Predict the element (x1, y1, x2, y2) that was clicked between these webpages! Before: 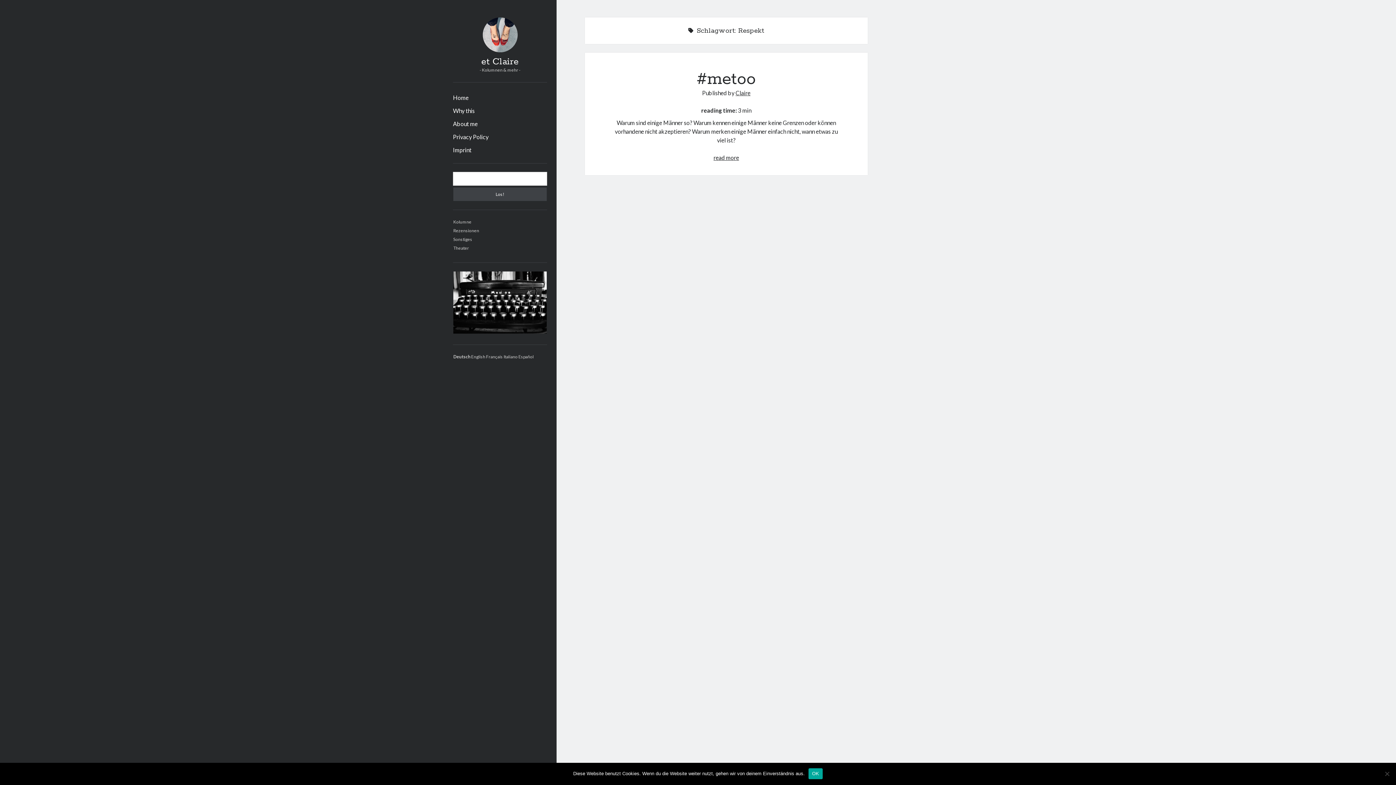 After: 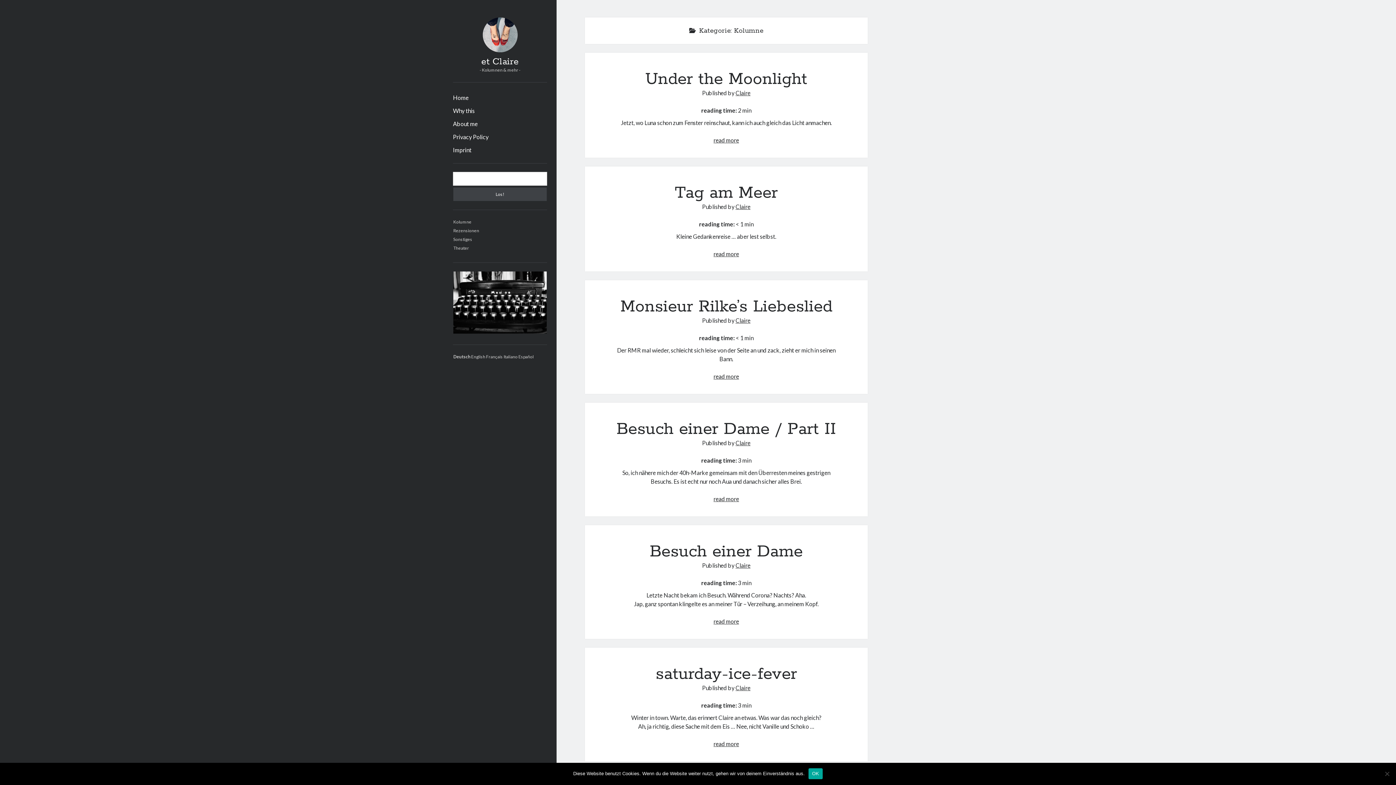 Action: bbox: (453, 219, 471, 224) label: Kolumne